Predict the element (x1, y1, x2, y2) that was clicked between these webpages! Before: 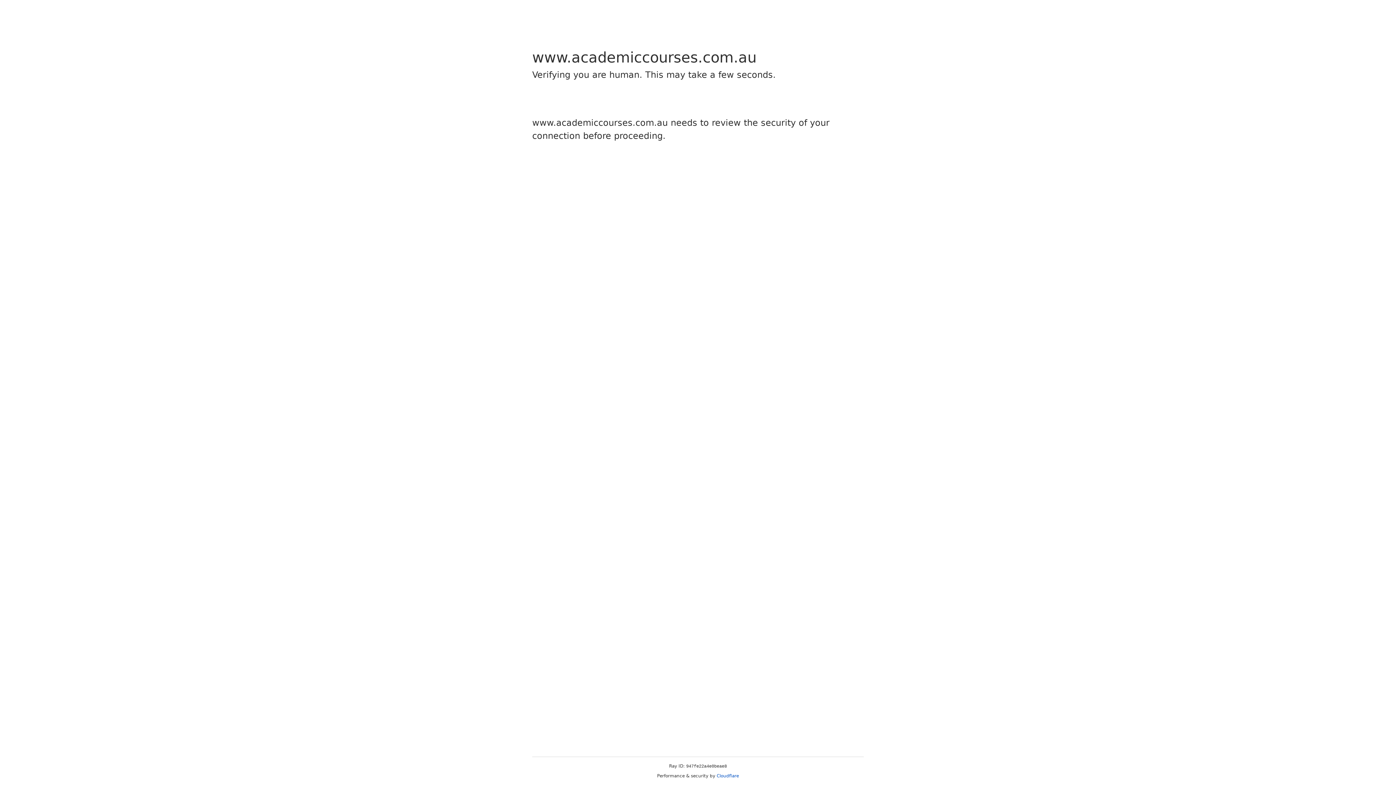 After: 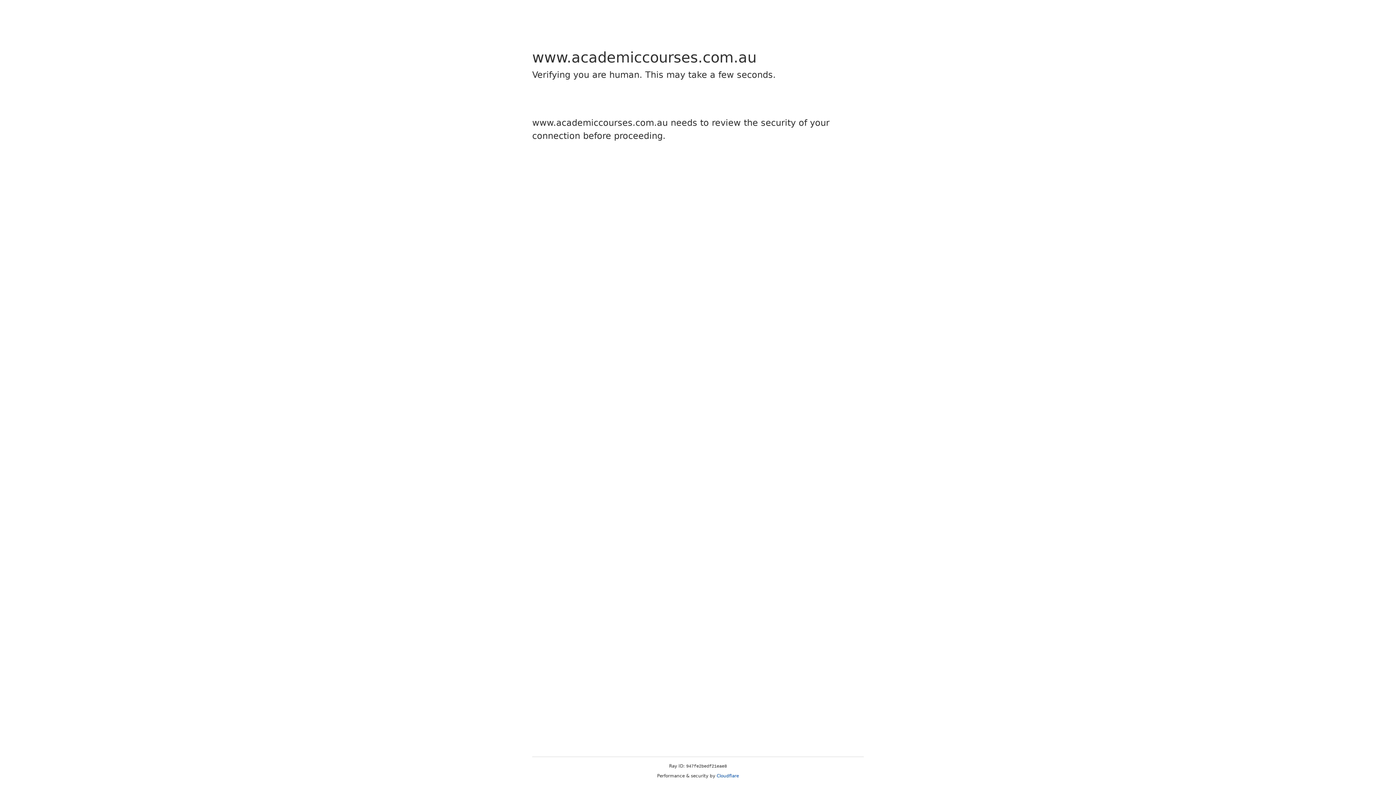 Action: label: Cloudflare bbox: (716, 773, 739, 778)